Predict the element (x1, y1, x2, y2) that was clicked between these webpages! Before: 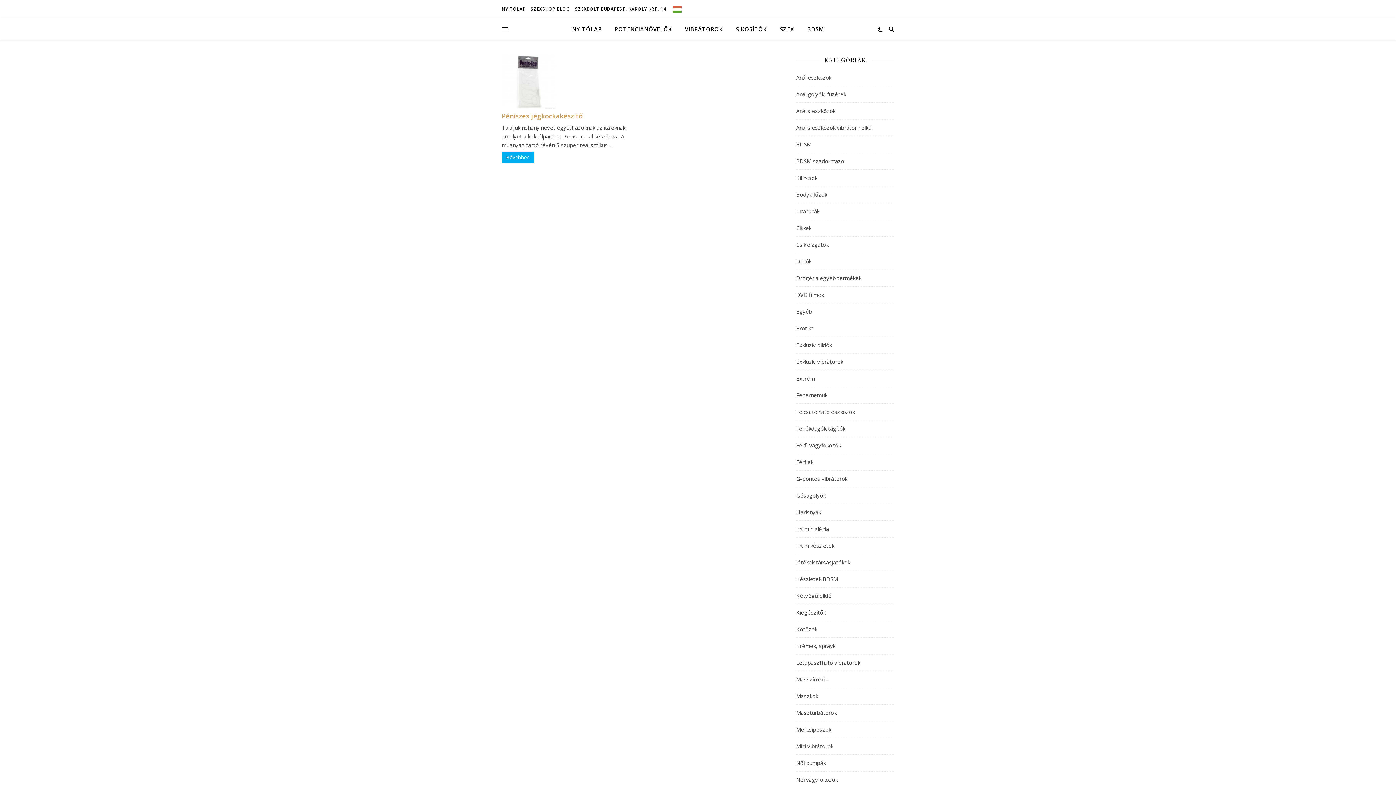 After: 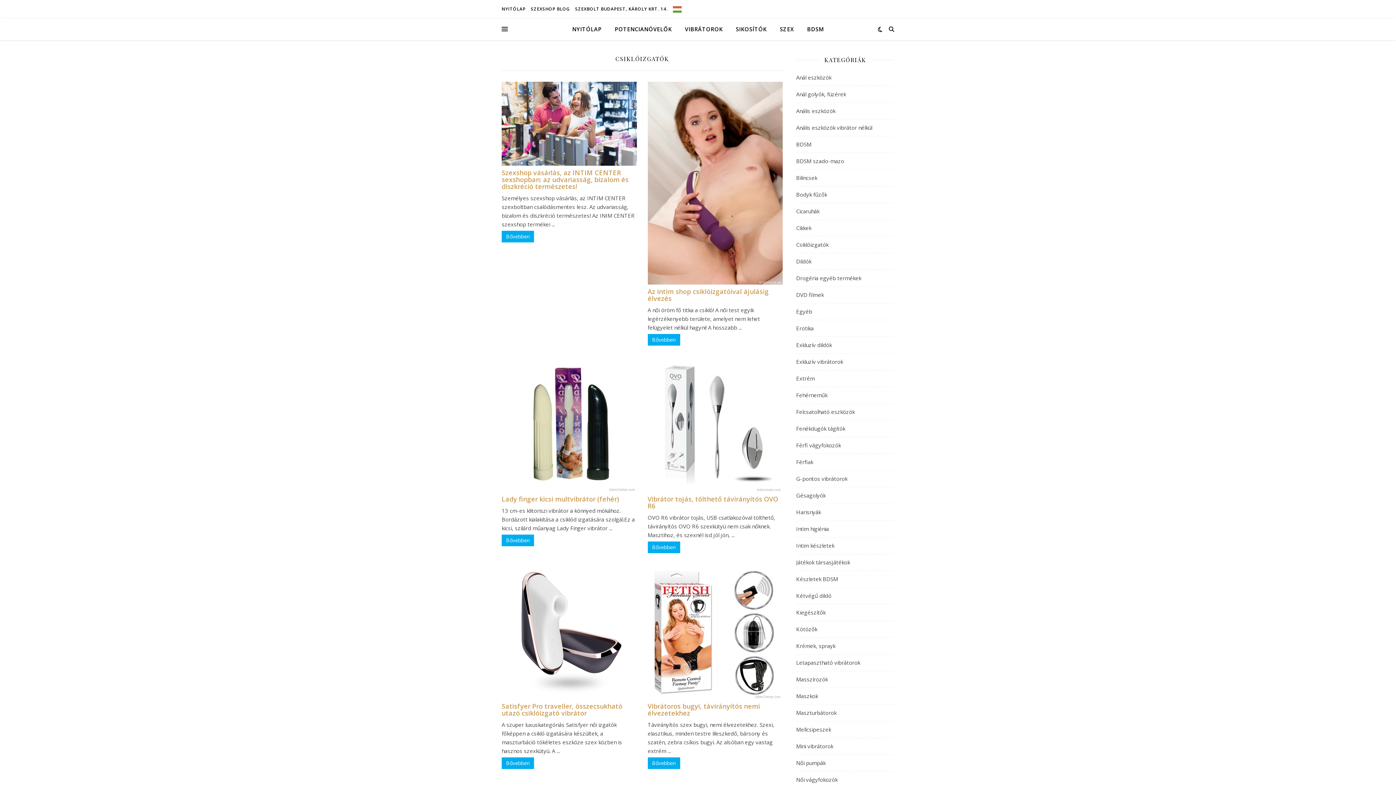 Action: label: Csiklóizgatók bbox: (796, 236, 828, 253)